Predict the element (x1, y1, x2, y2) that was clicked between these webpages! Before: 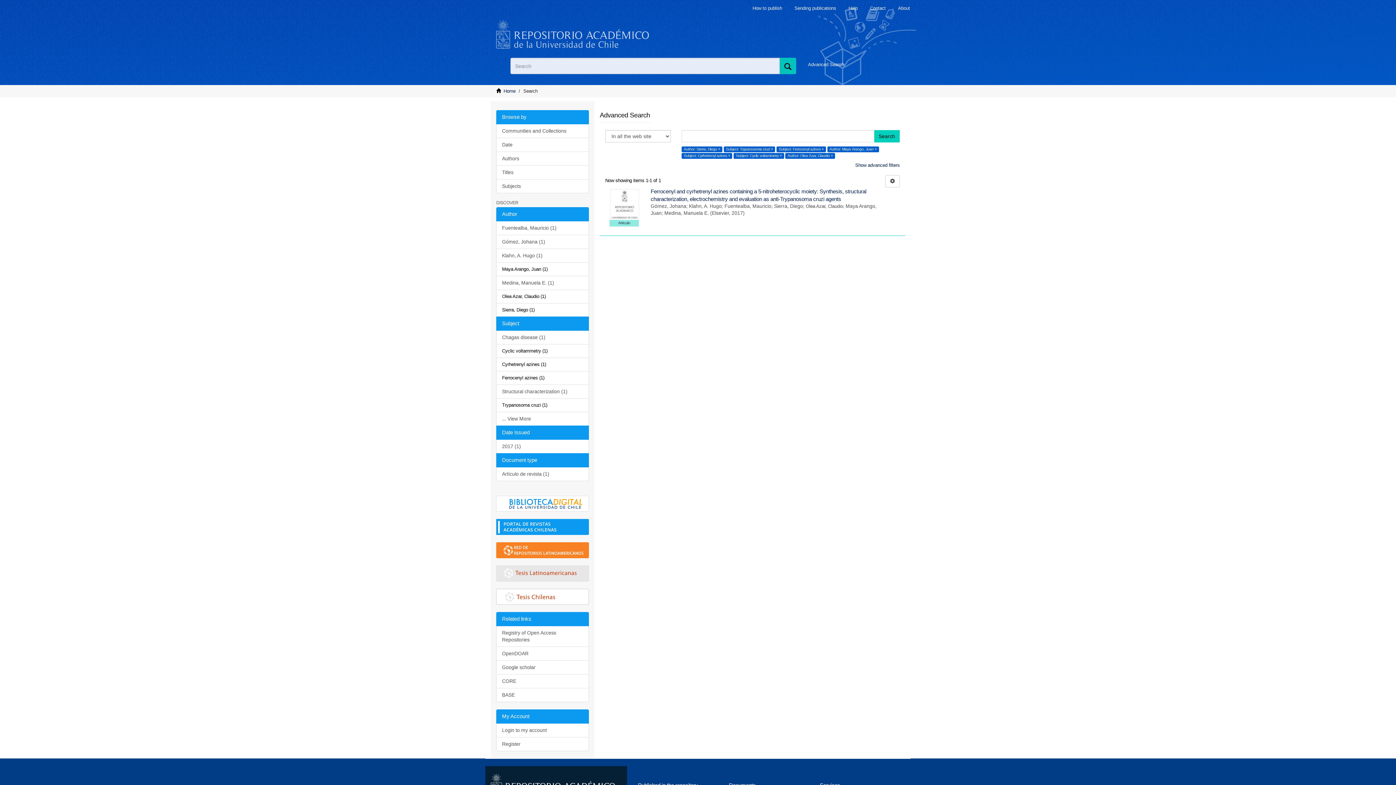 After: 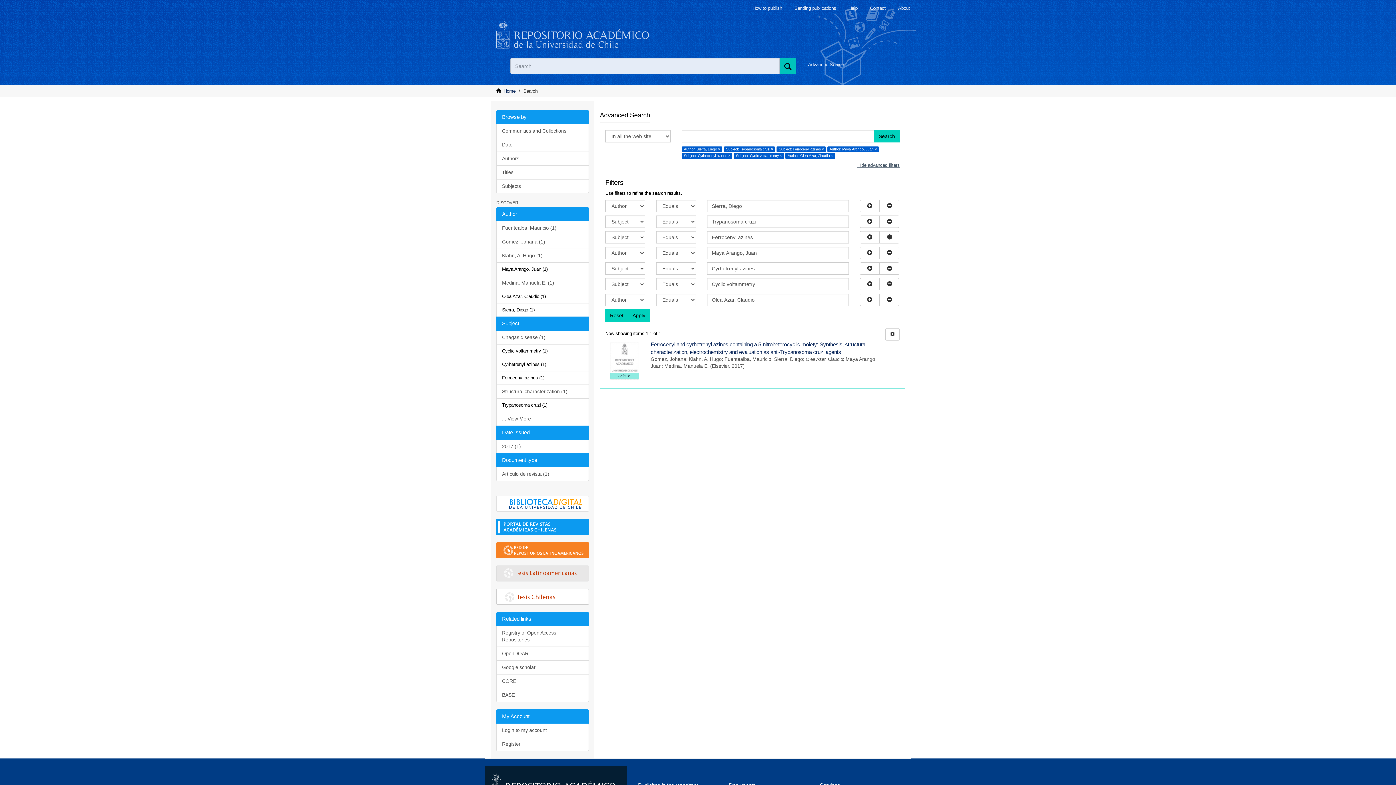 Action: label: Show advanced filters bbox: (855, 162, 900, 168)